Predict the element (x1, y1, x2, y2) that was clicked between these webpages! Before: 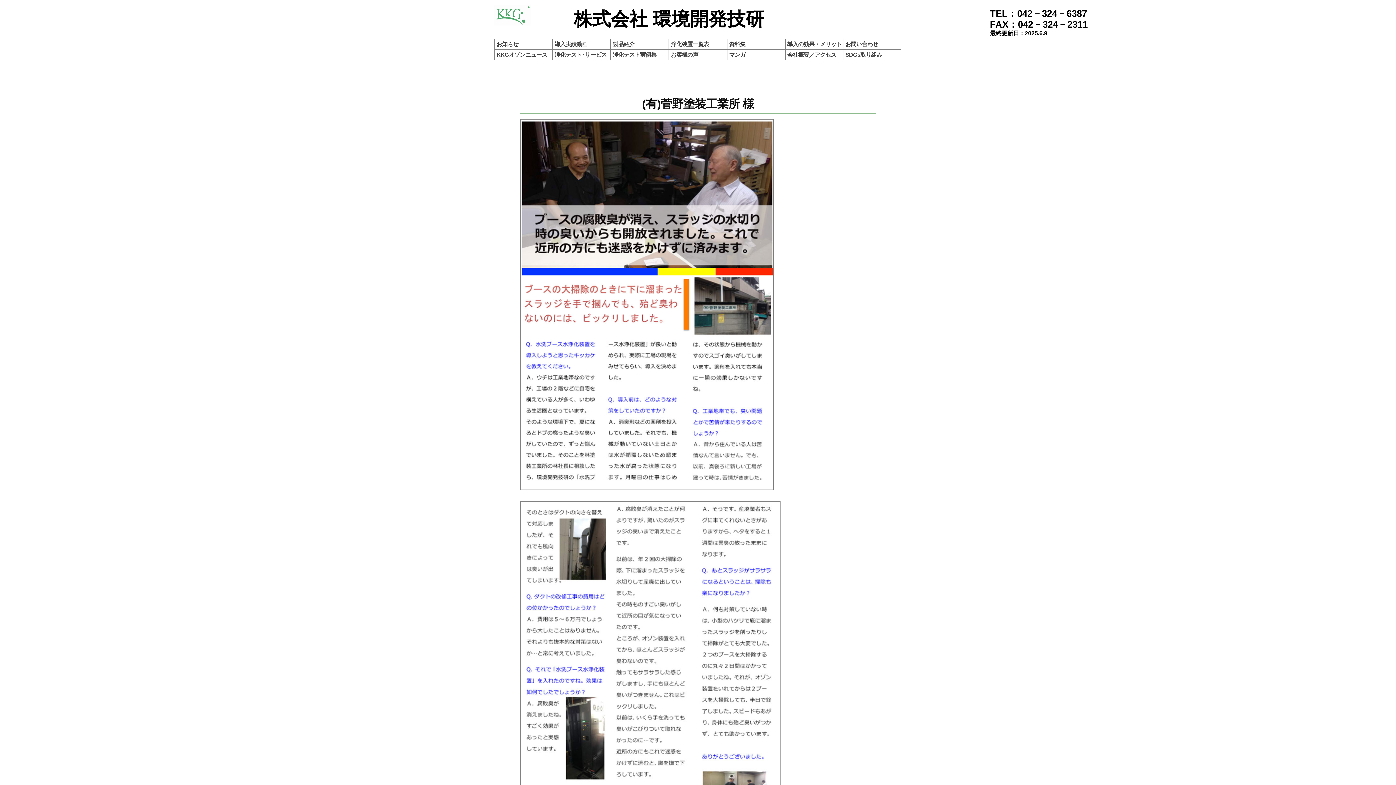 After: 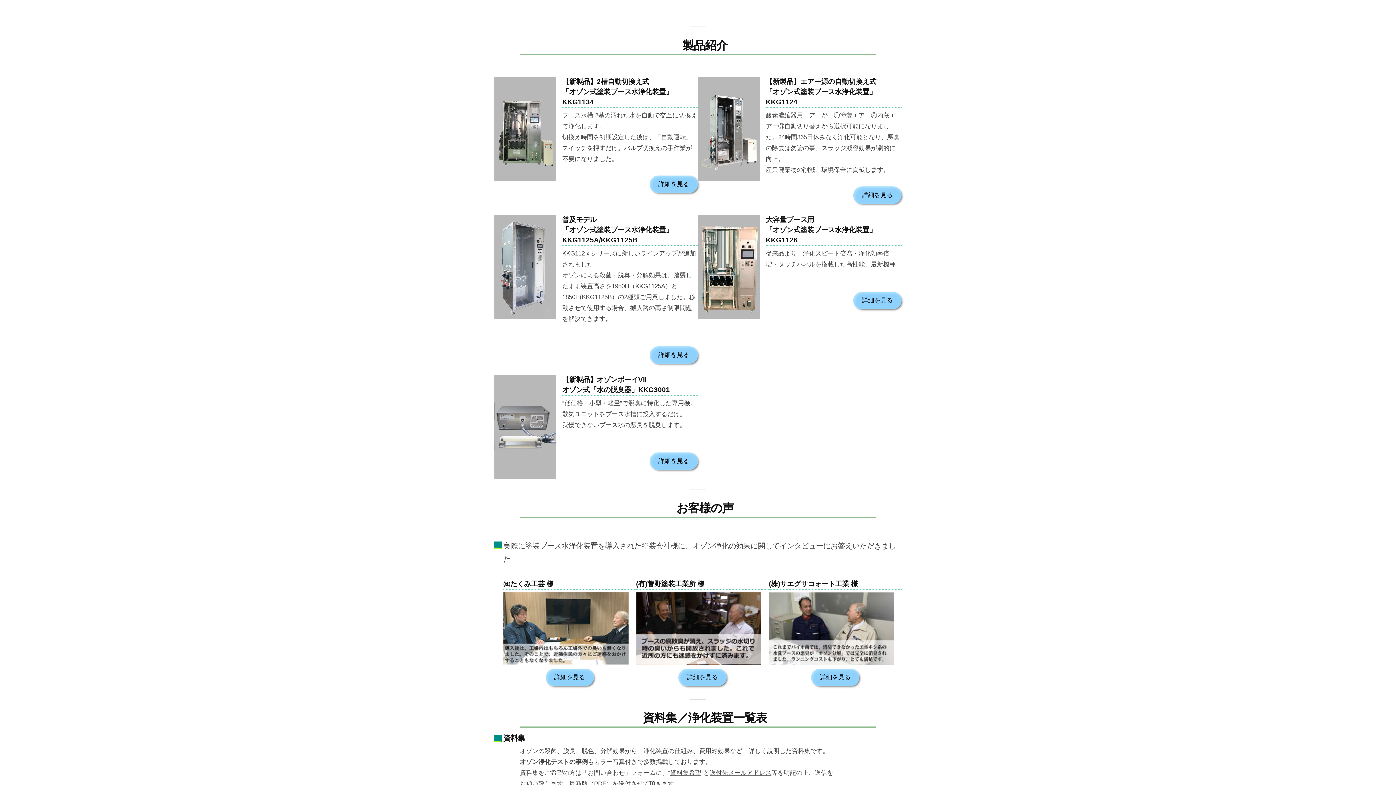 Action: label: 製品紹介 bbox: (611, 39, 680, 49)